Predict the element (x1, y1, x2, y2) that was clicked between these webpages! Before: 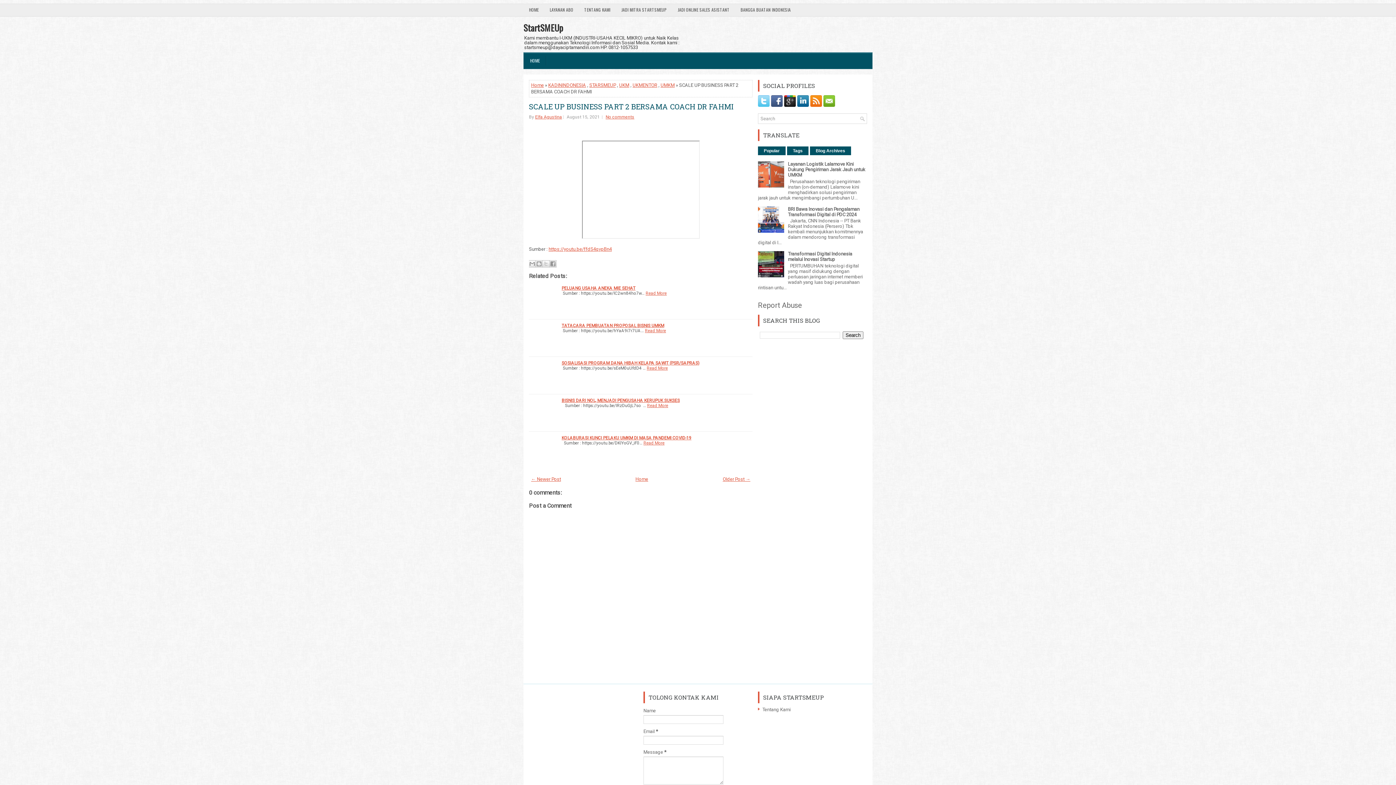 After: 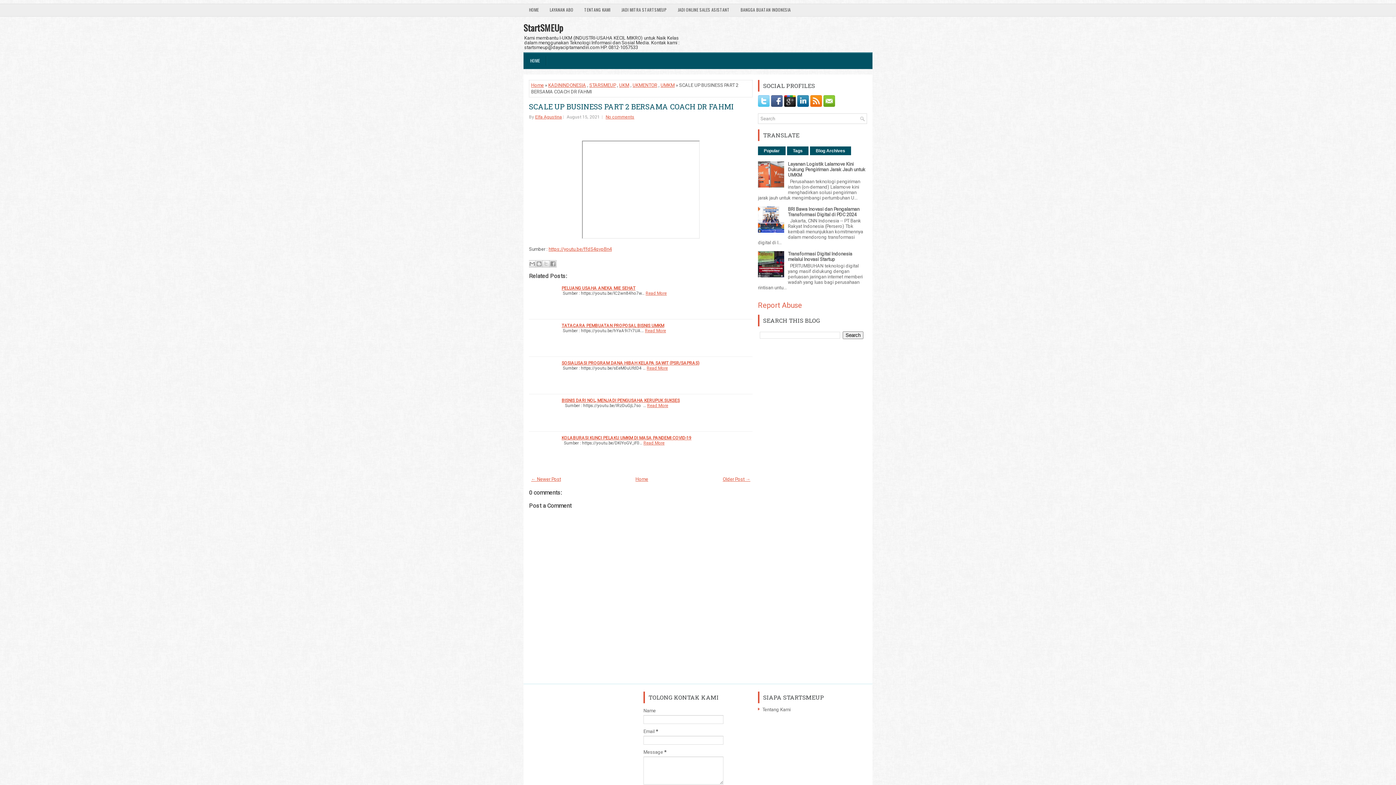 Action: bbox: (758, 301, 802, 309) label: Report Abuse